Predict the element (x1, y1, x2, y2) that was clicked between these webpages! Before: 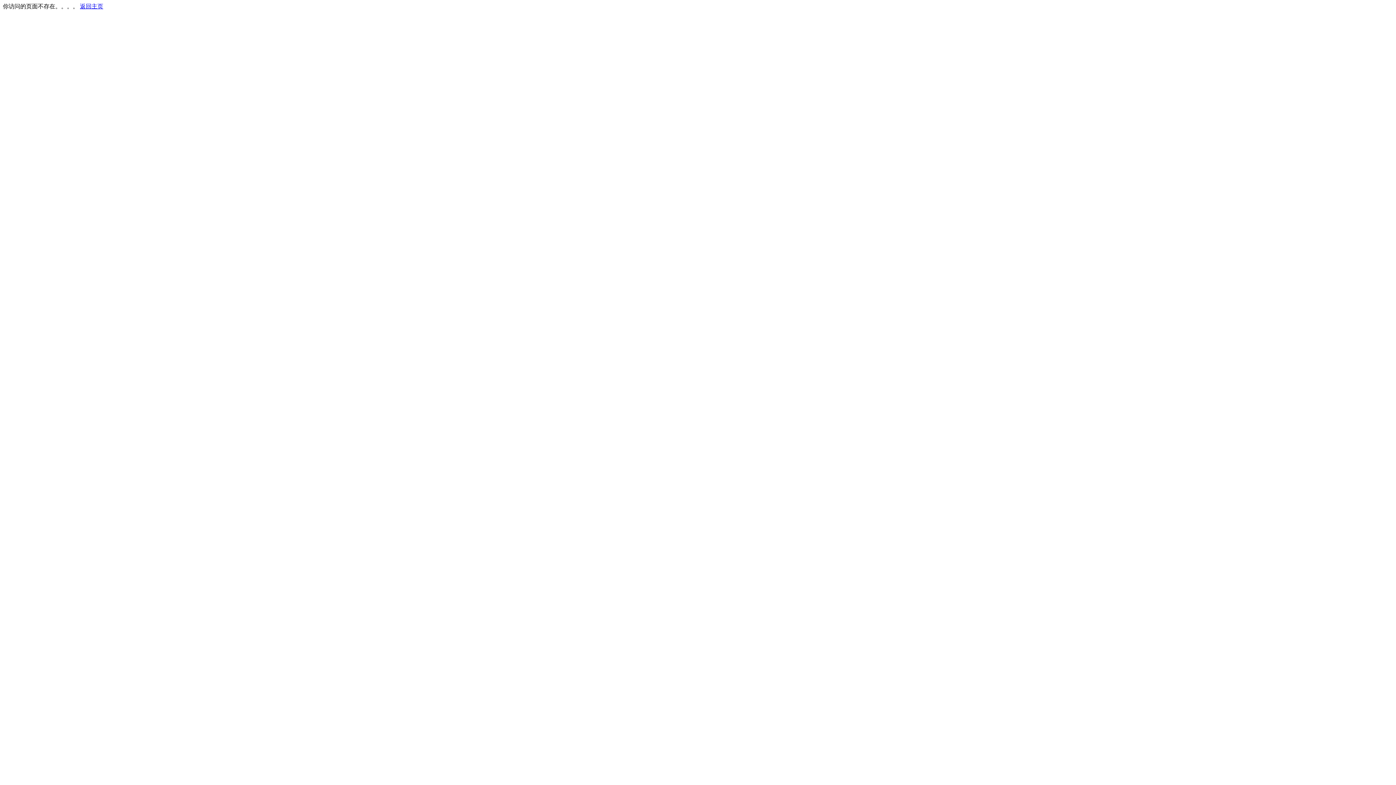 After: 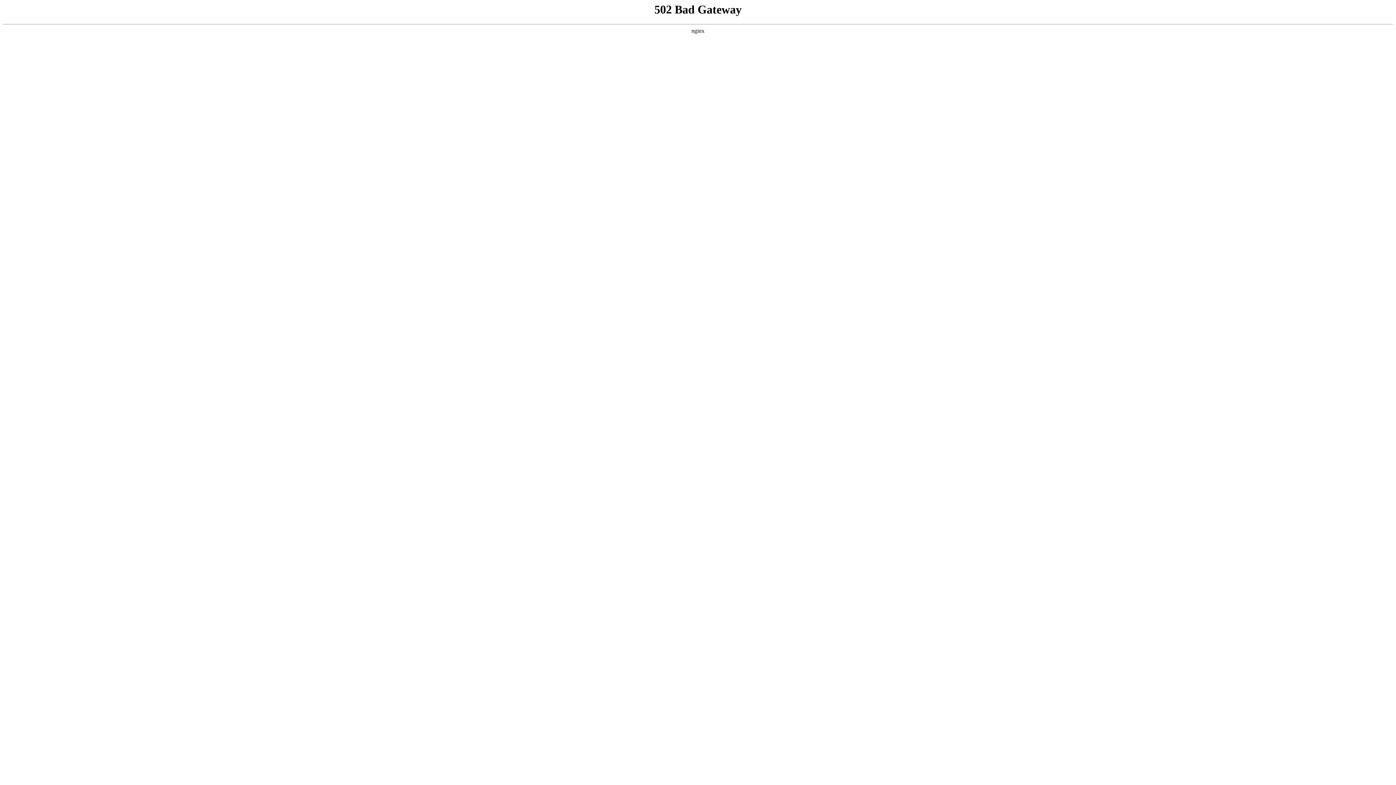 Action: bbox: (80, 3, 103, 9) label: 返回主页